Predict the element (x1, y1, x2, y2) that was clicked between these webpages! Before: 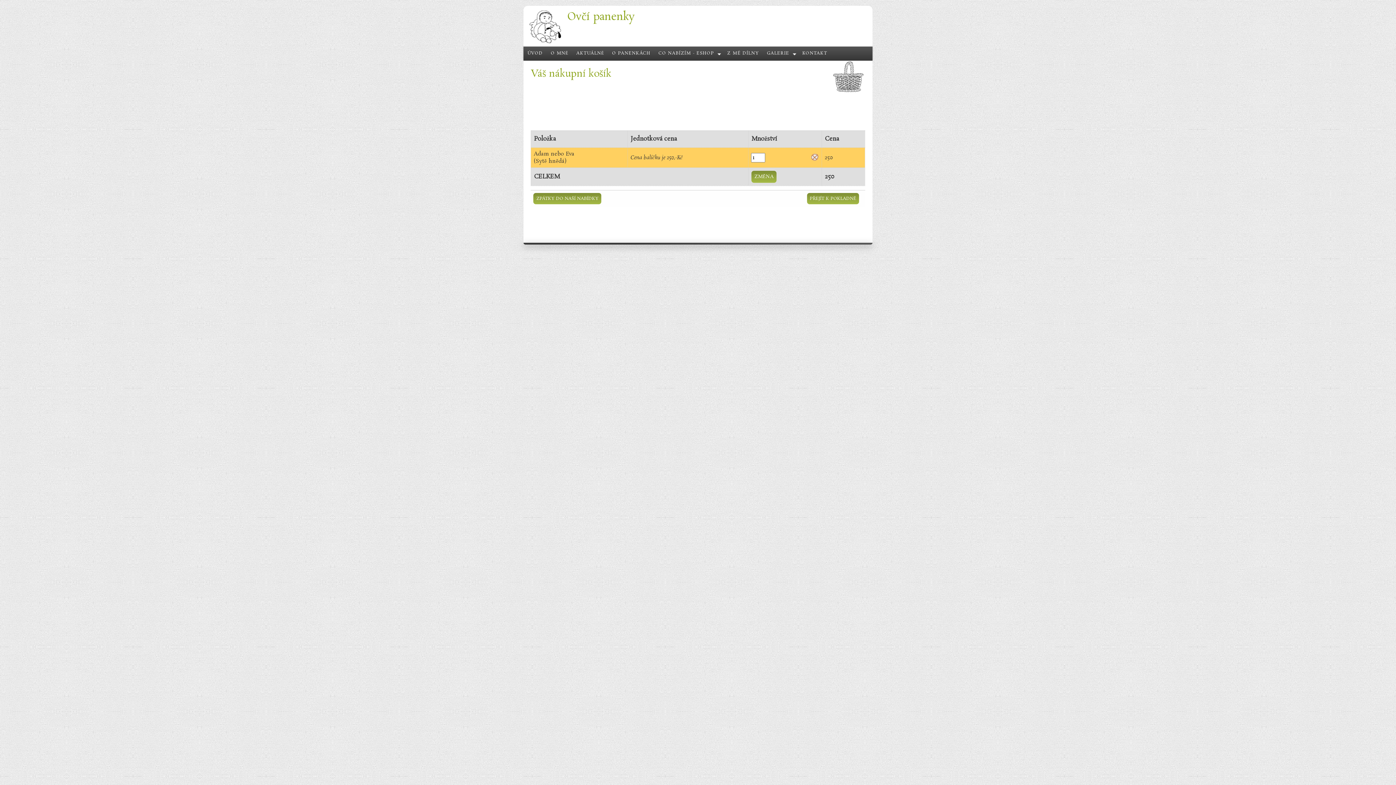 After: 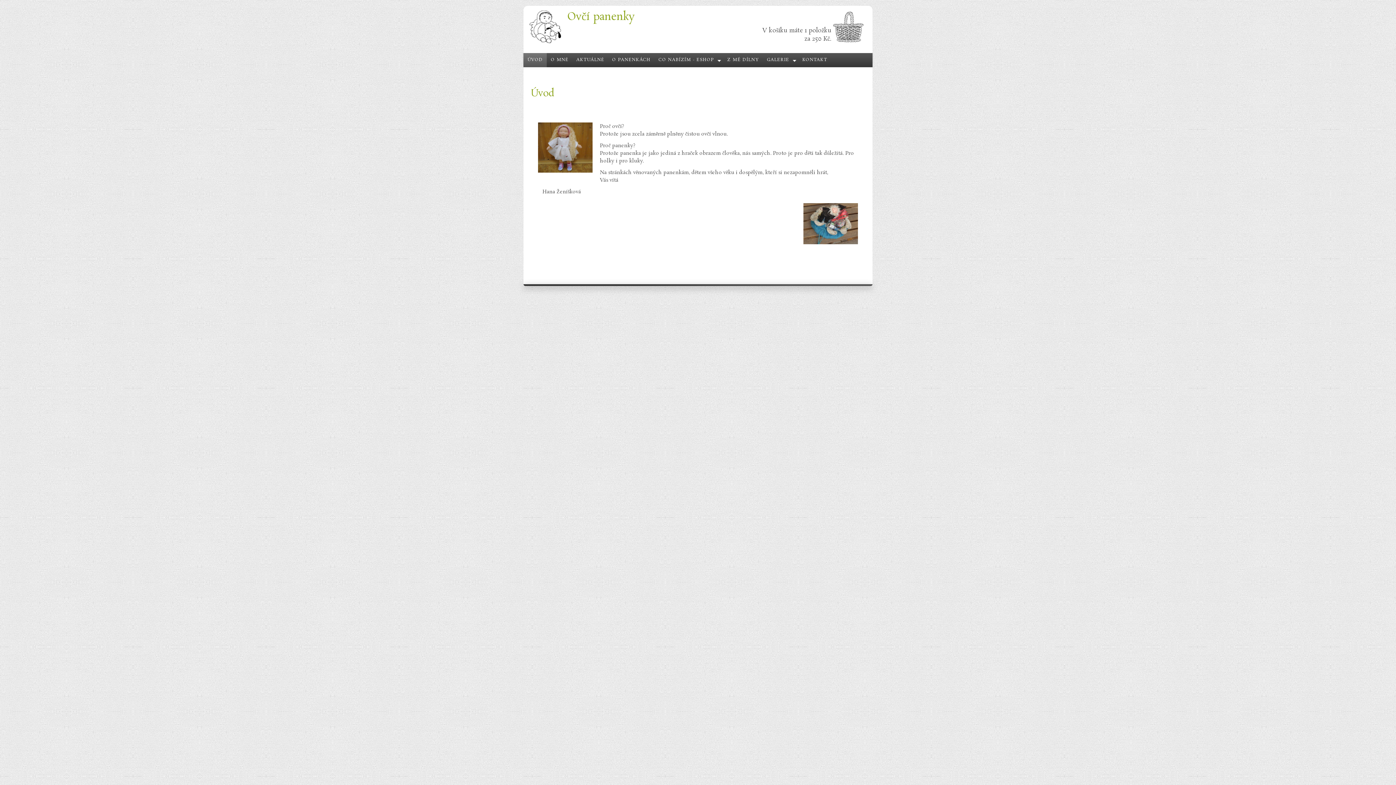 Action: bbox: (527, 38, 563, 46)